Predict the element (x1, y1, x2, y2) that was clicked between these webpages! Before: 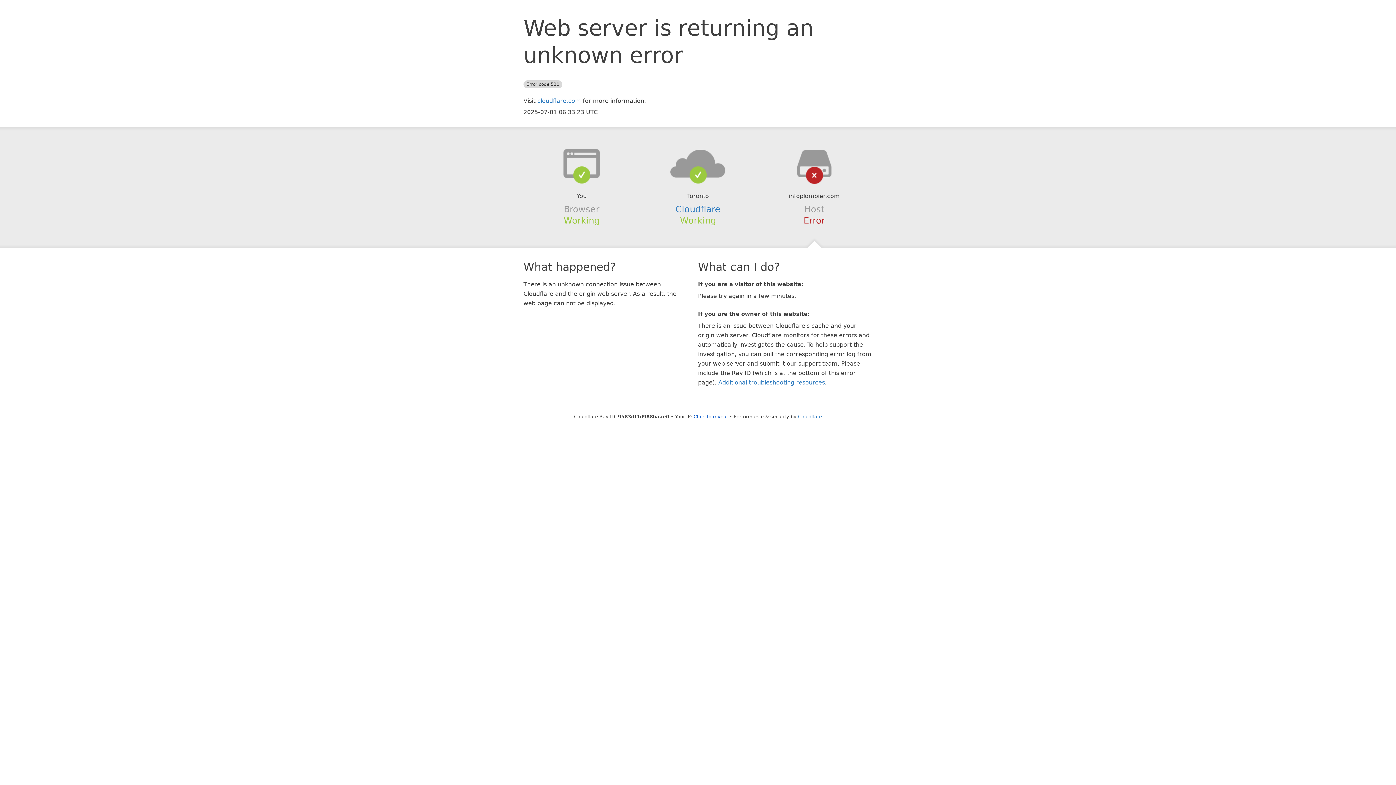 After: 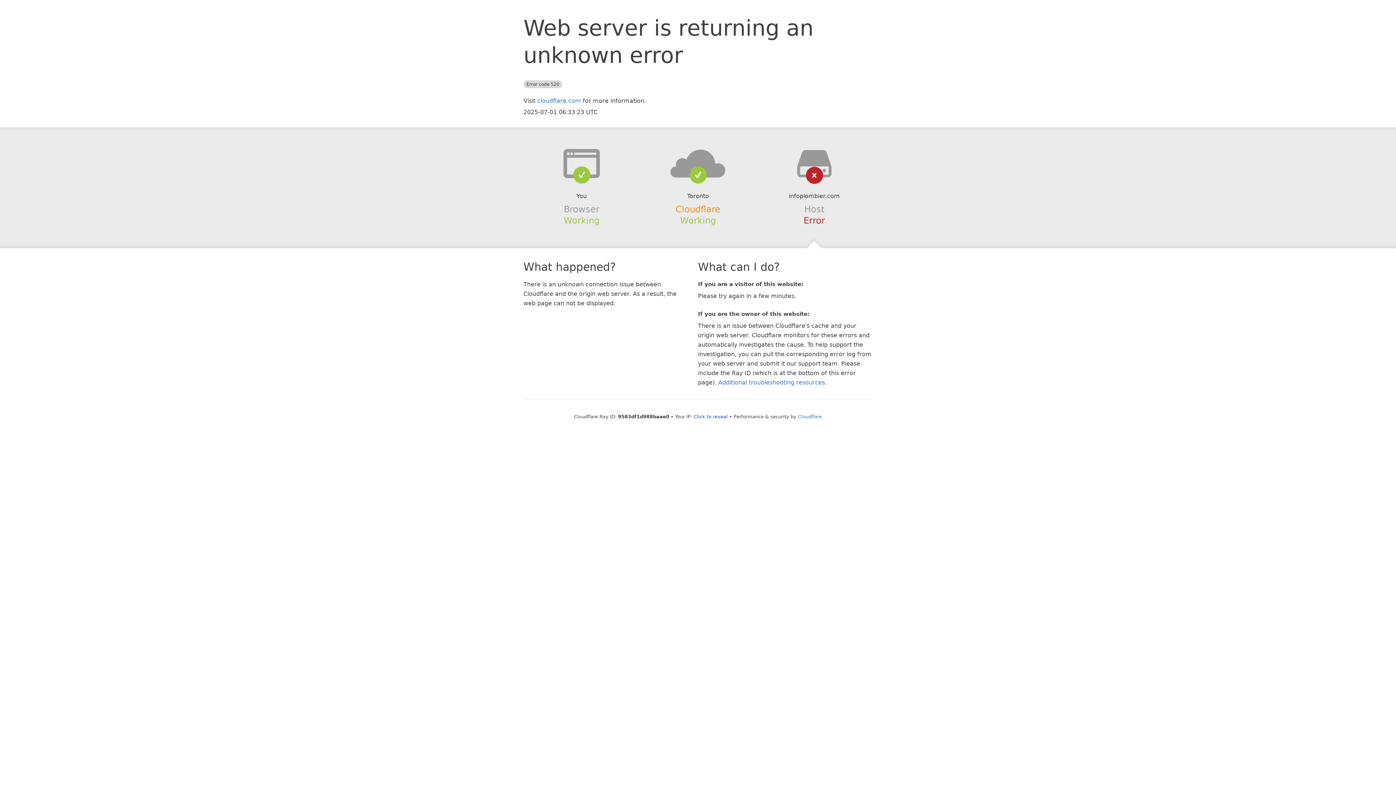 Action: label: Cloudflare bbox: (675, 204, 720, 214)